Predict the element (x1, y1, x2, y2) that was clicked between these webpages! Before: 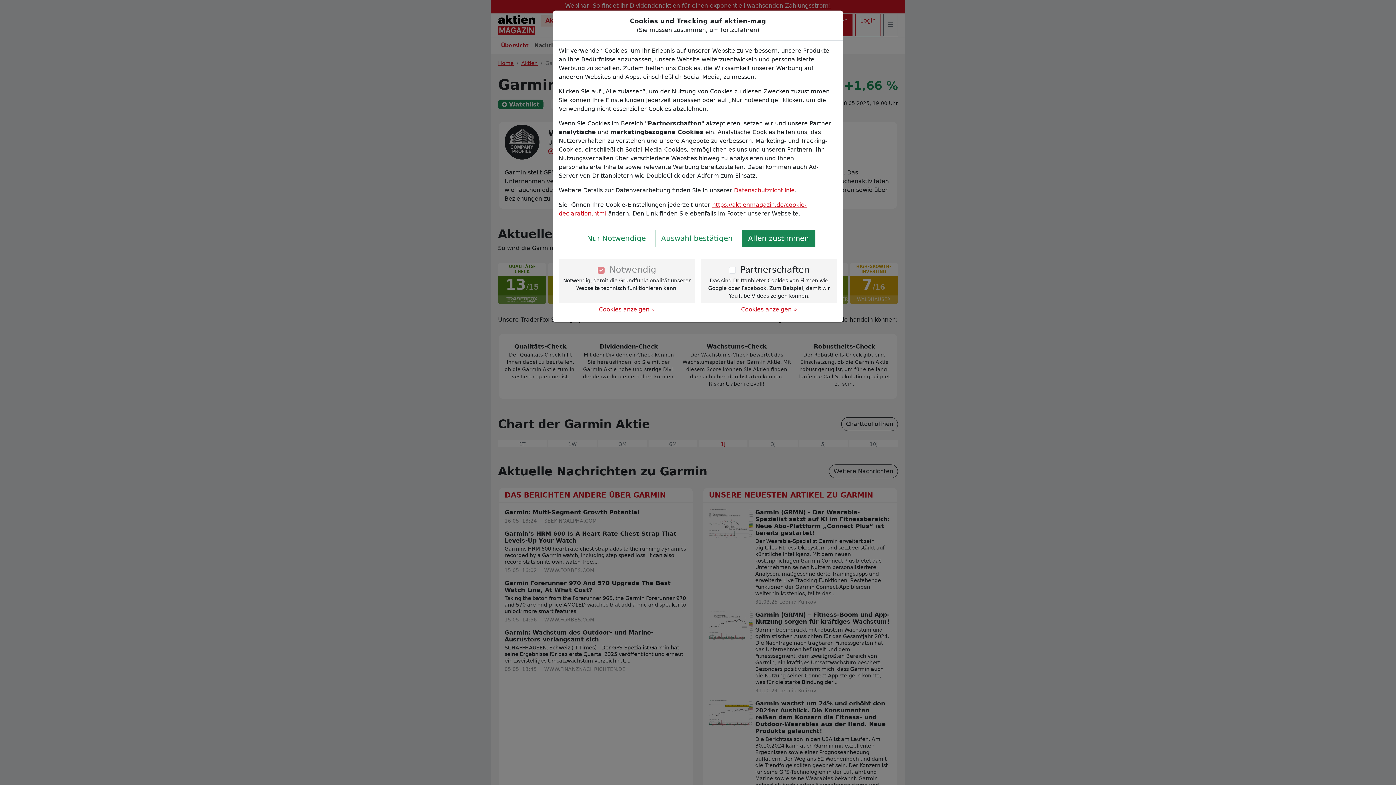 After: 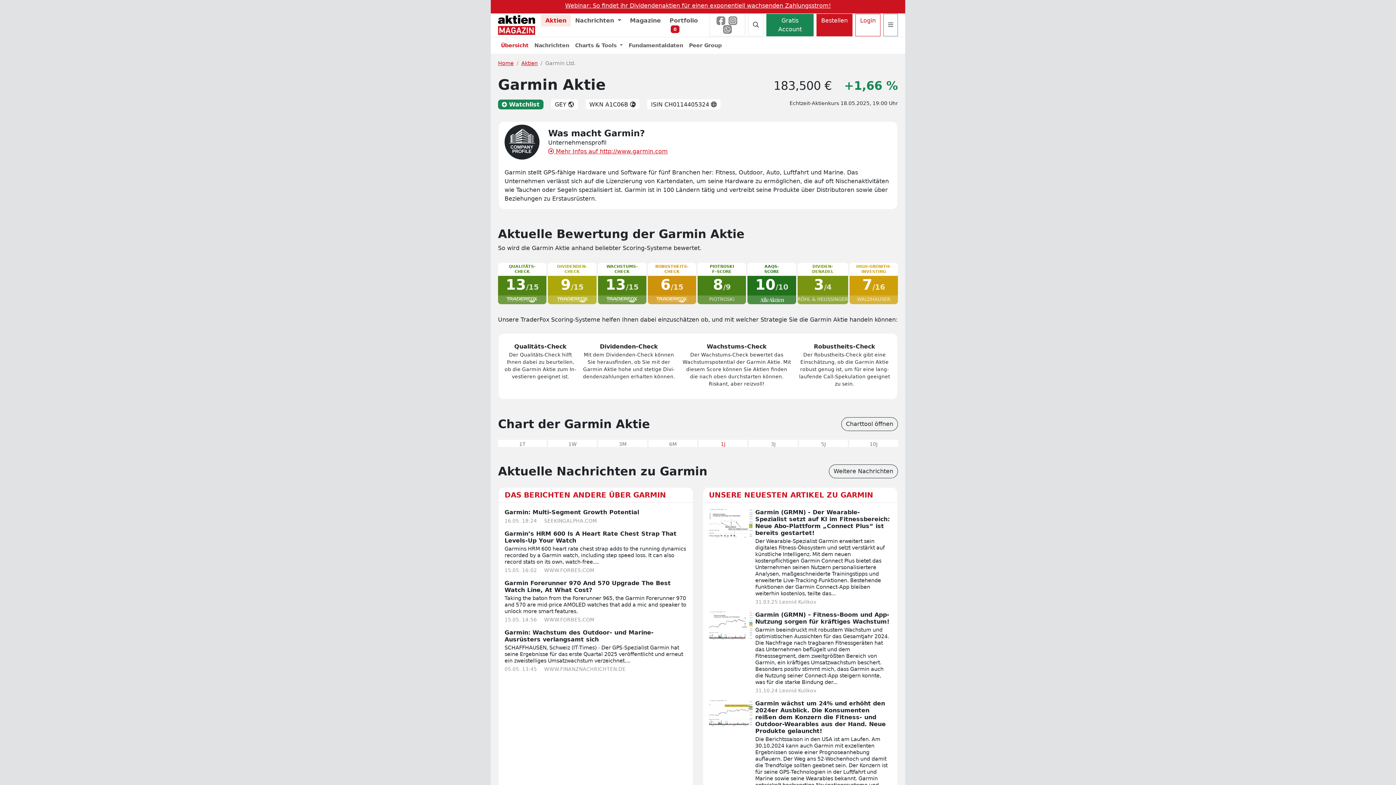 Action: bbox: (742, 229, 815, 247) label: Allen zustimmen